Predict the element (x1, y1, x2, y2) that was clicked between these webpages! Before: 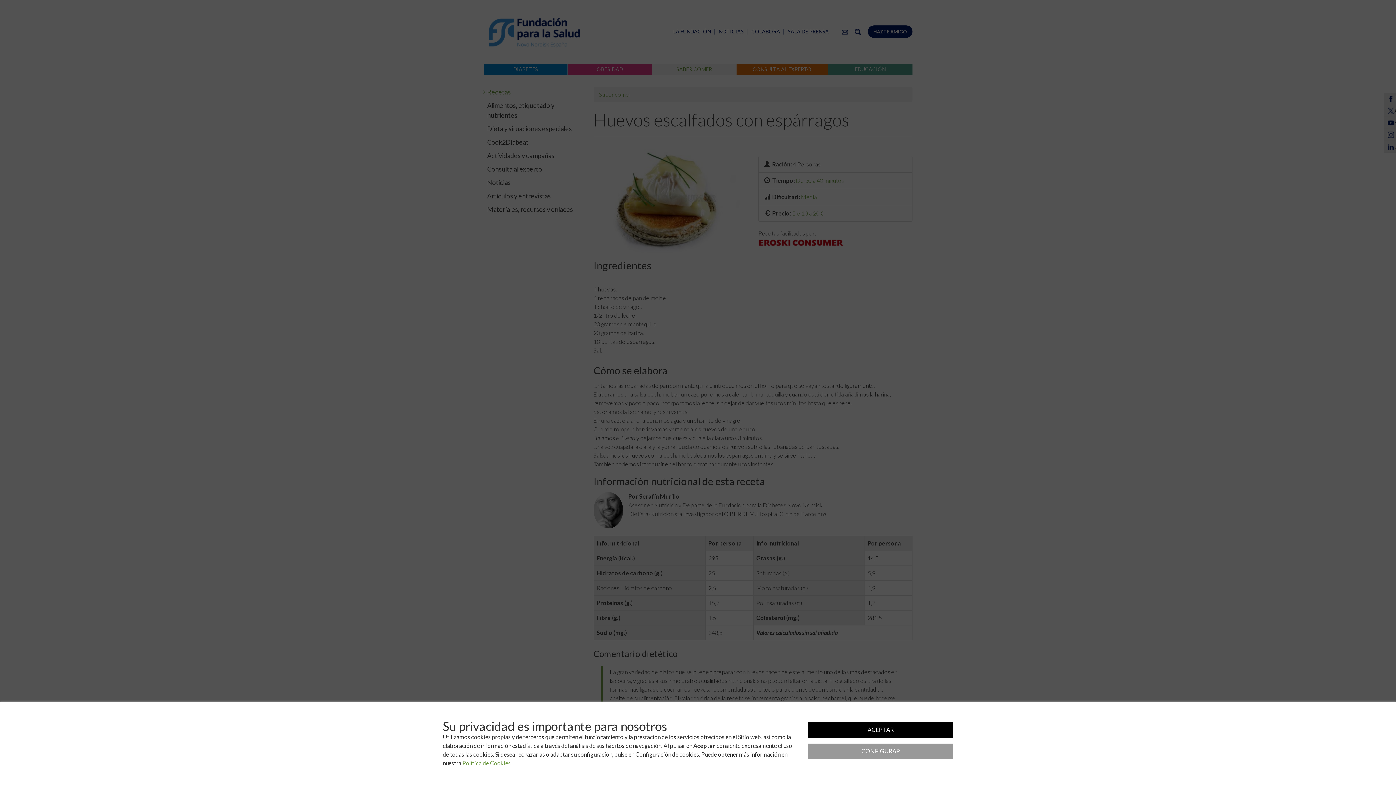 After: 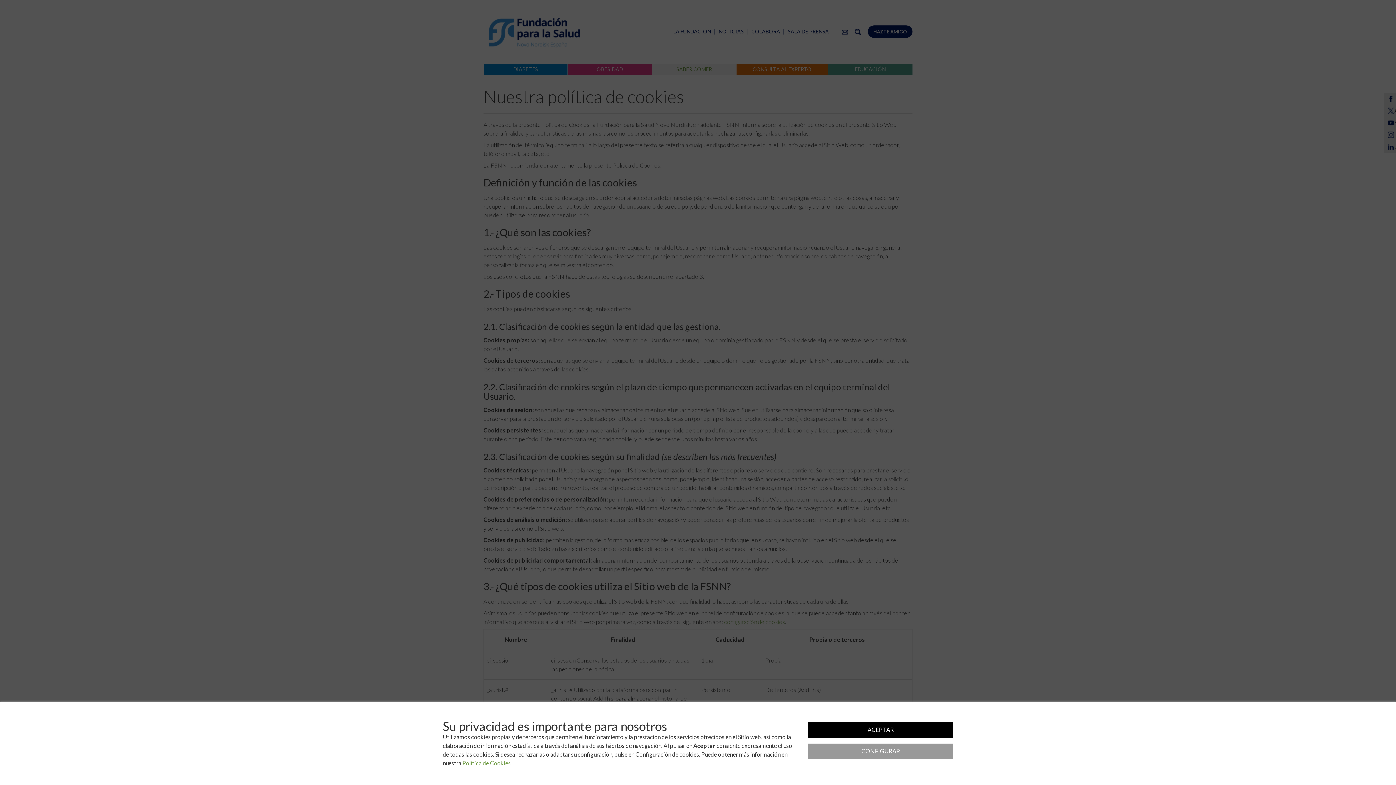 Action: bbox: (462, 760, 510, 766) label: Política de Cookies